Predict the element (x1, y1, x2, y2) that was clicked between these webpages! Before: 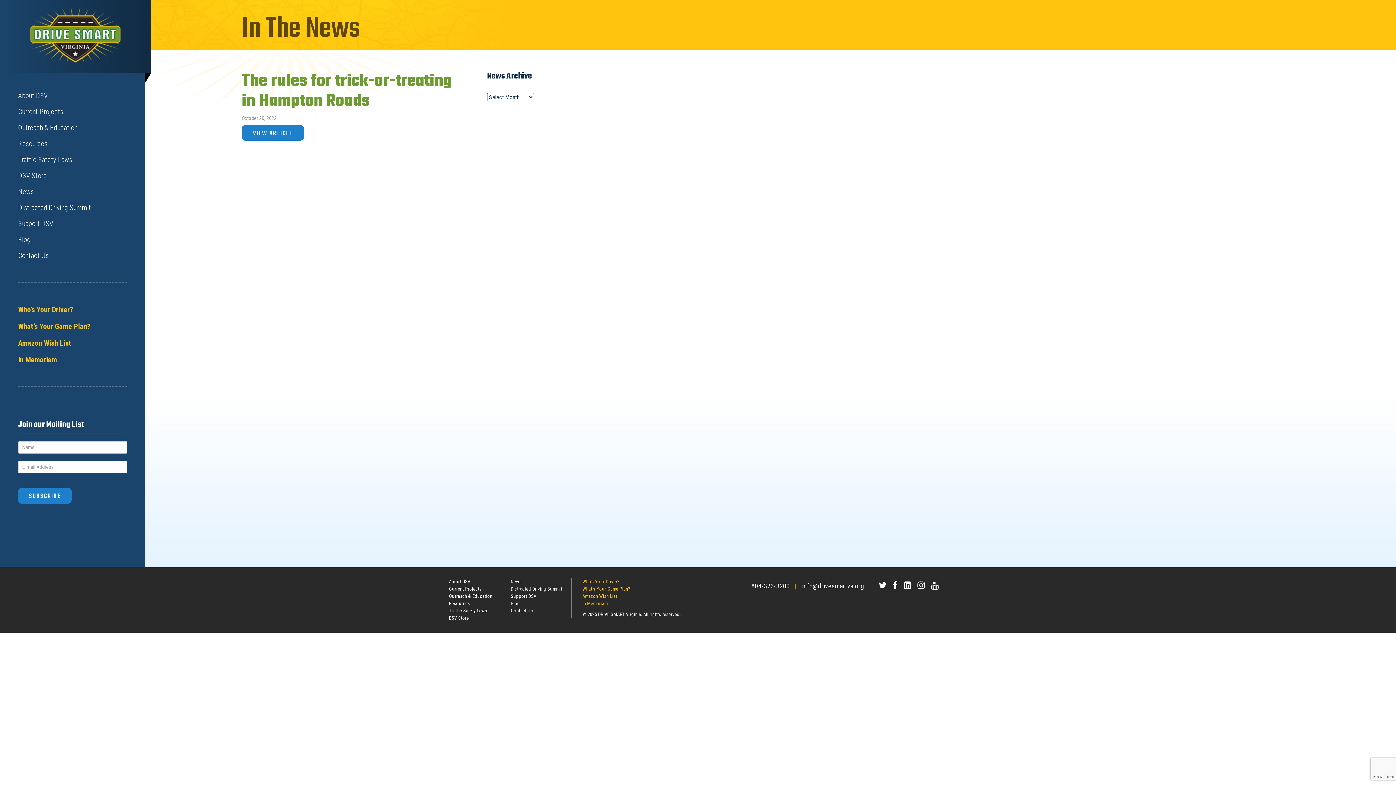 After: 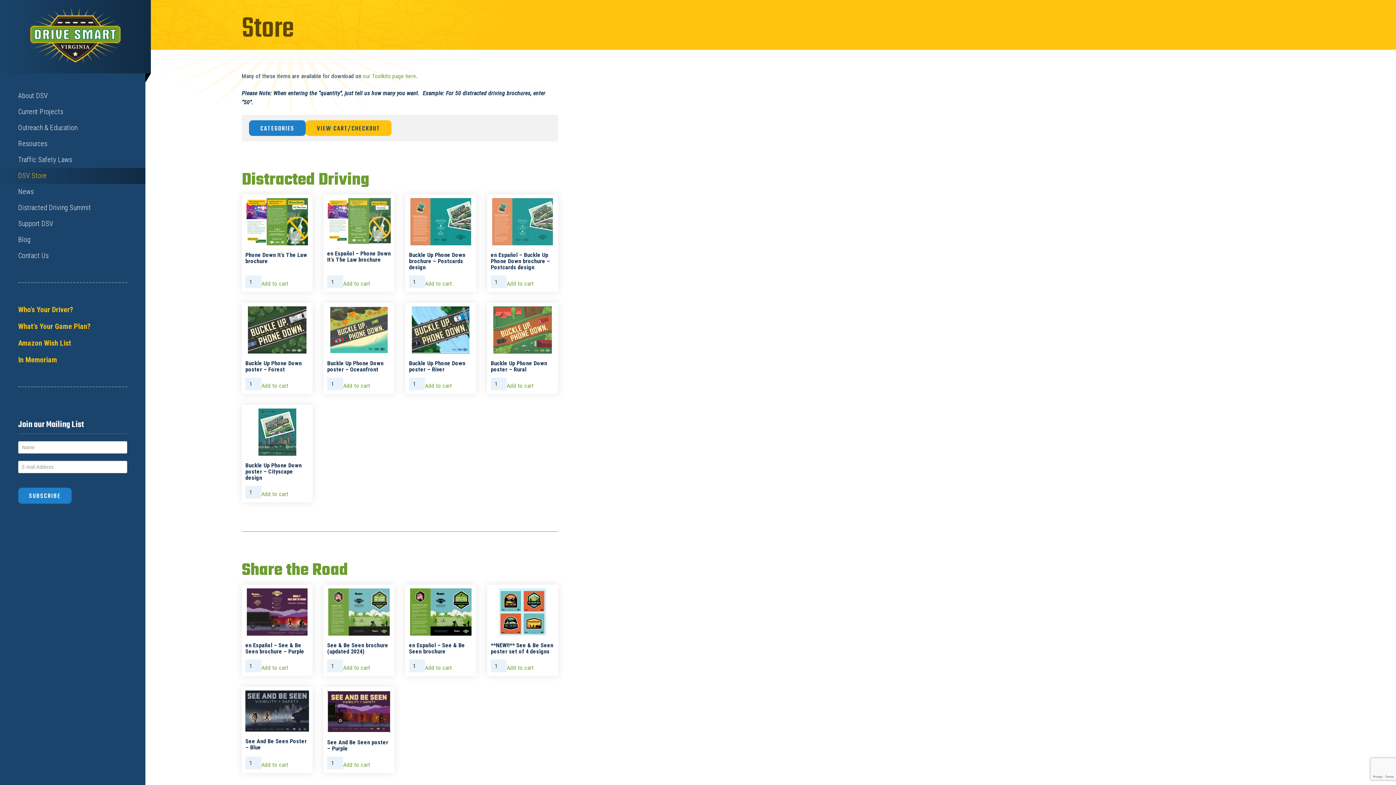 Action: bbox: (0, 168, 145, 184) label: DSV Store